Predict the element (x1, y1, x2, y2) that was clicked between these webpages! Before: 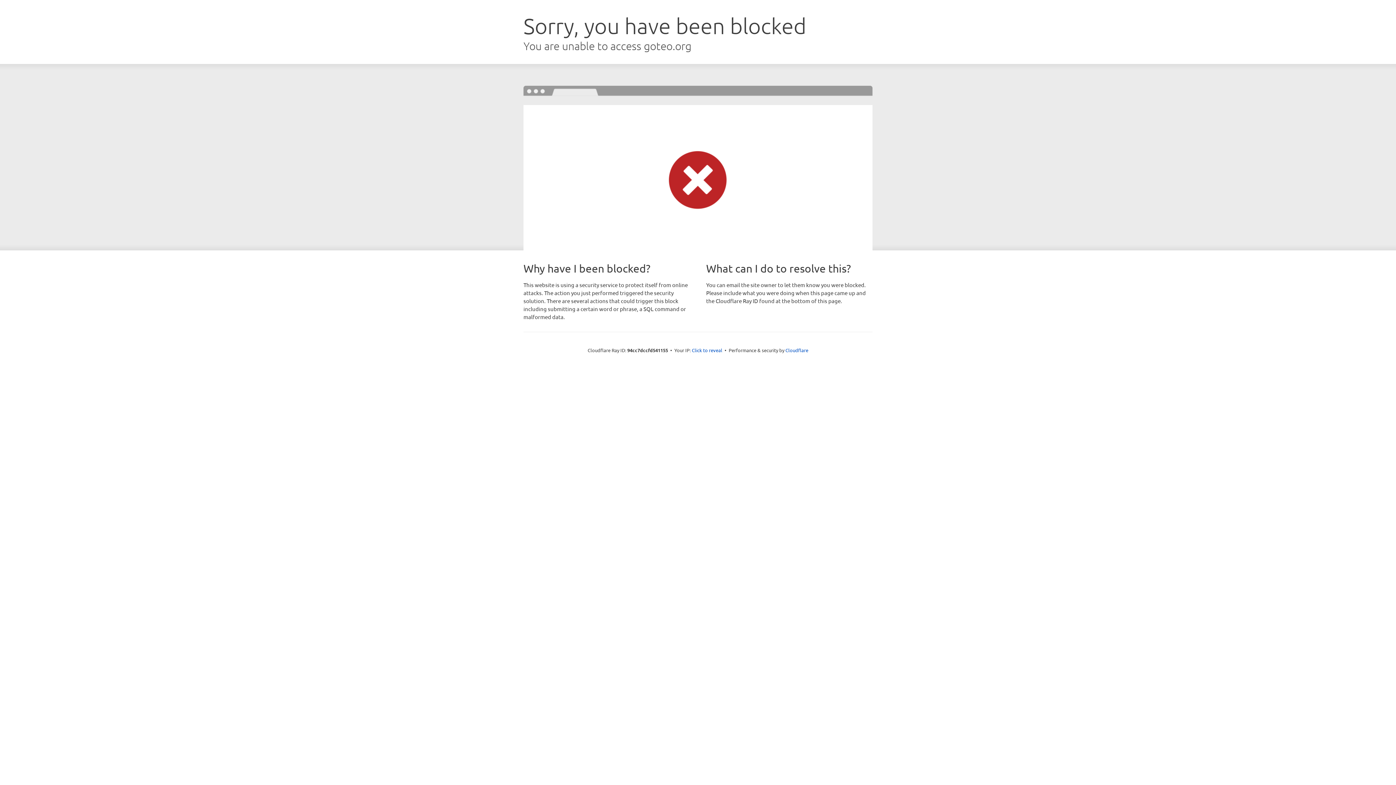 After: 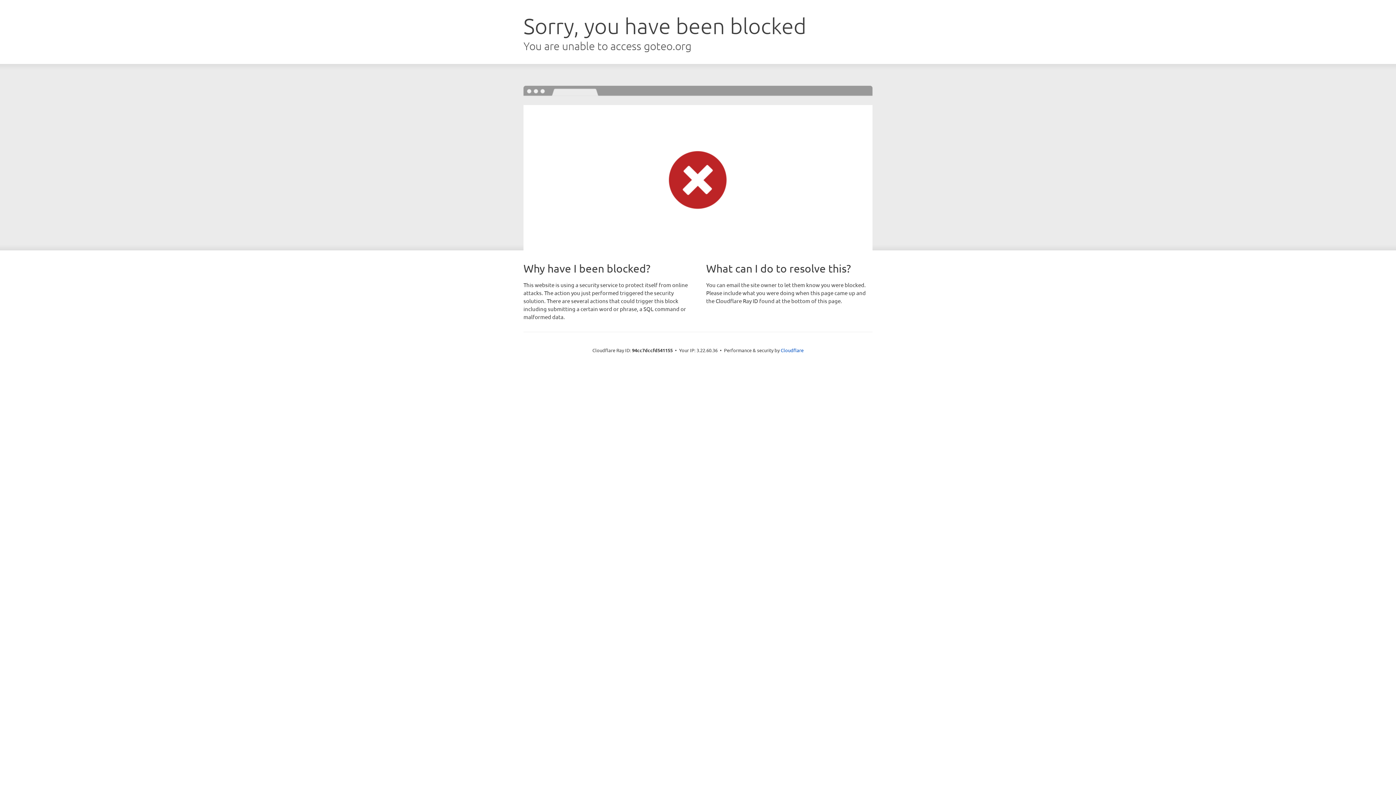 Action: label: Click to reveal bbox: (692, 346, 722, 353)